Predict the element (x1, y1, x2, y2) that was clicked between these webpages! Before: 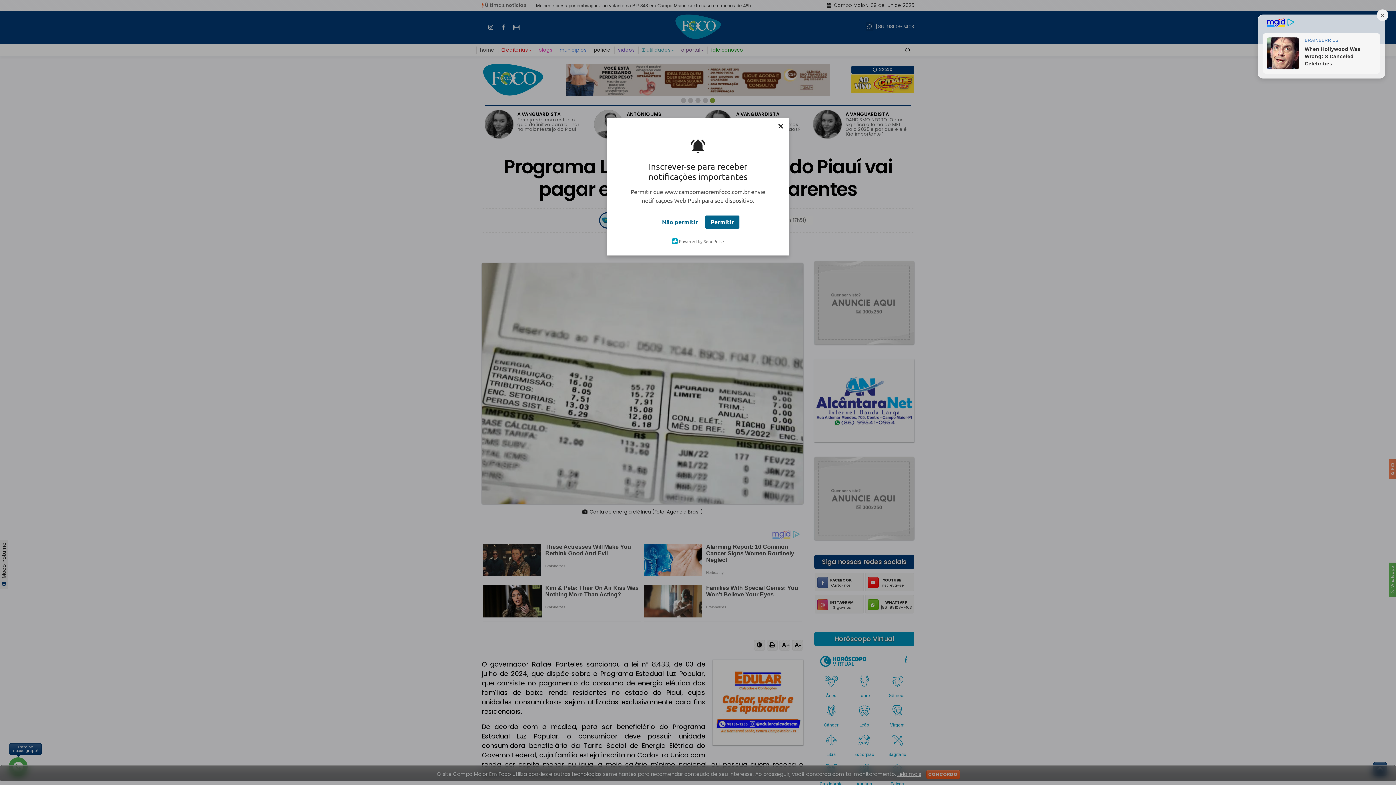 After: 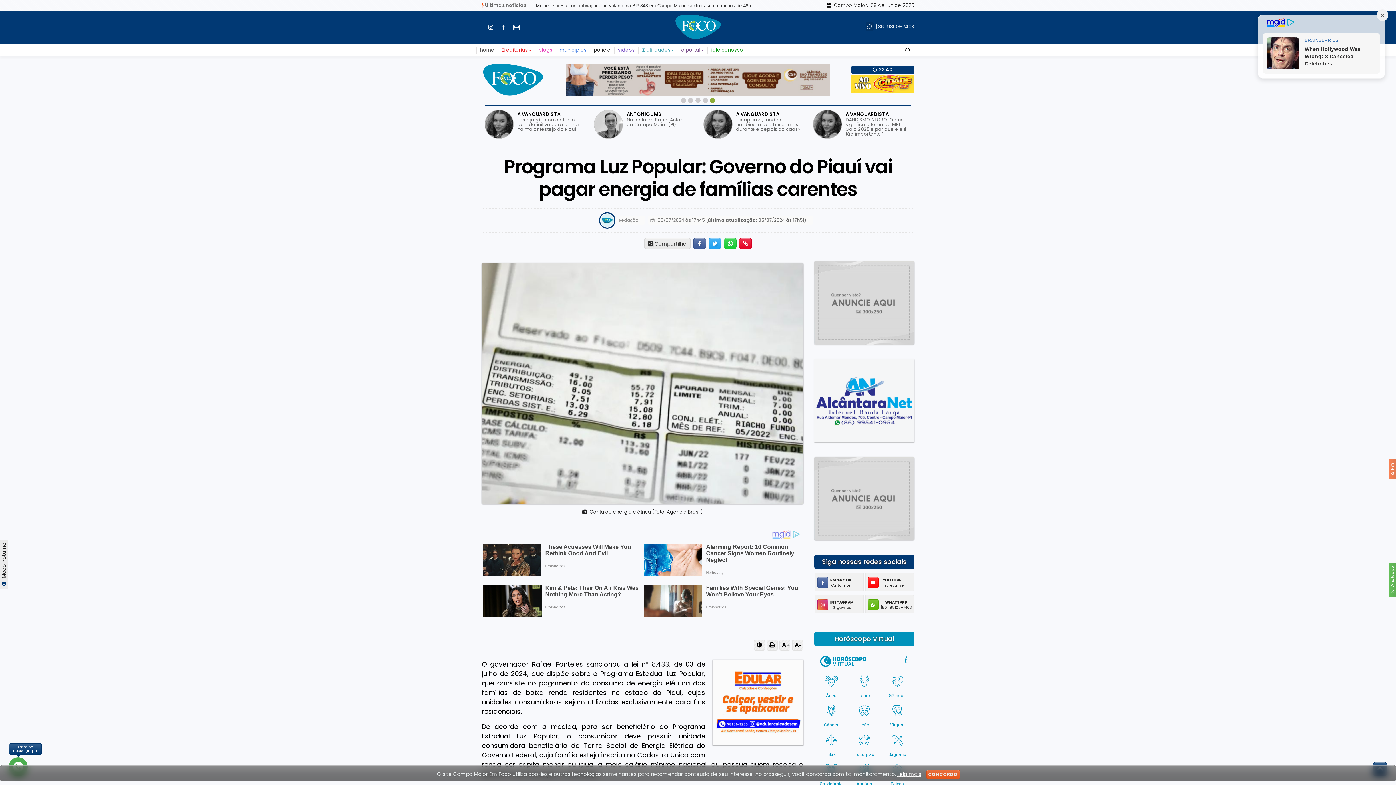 Action: bbox: (656, 215, 703, 228) label: Não permitir